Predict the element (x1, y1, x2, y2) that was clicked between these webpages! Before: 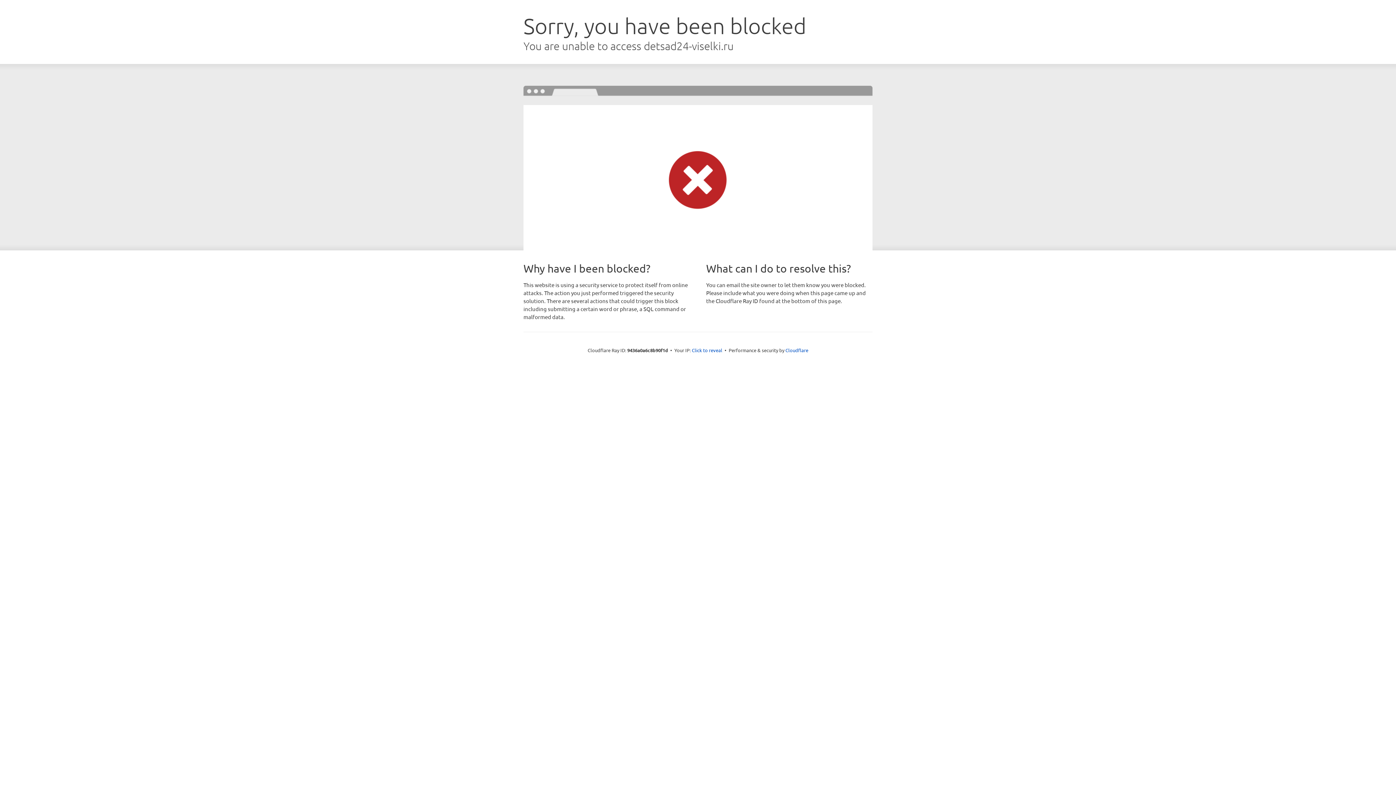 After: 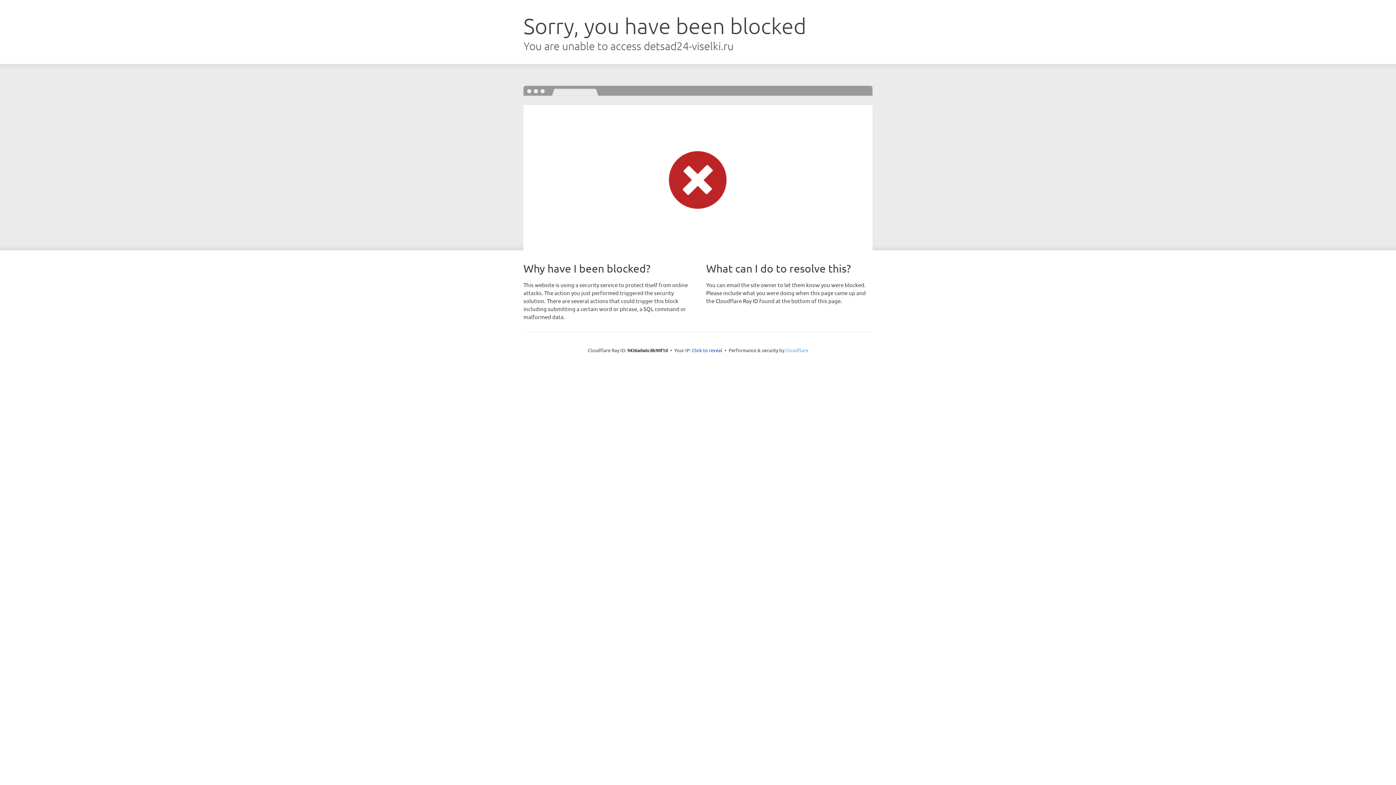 Action: bbox: (785, 347, 808, 353) label: Cloudflare